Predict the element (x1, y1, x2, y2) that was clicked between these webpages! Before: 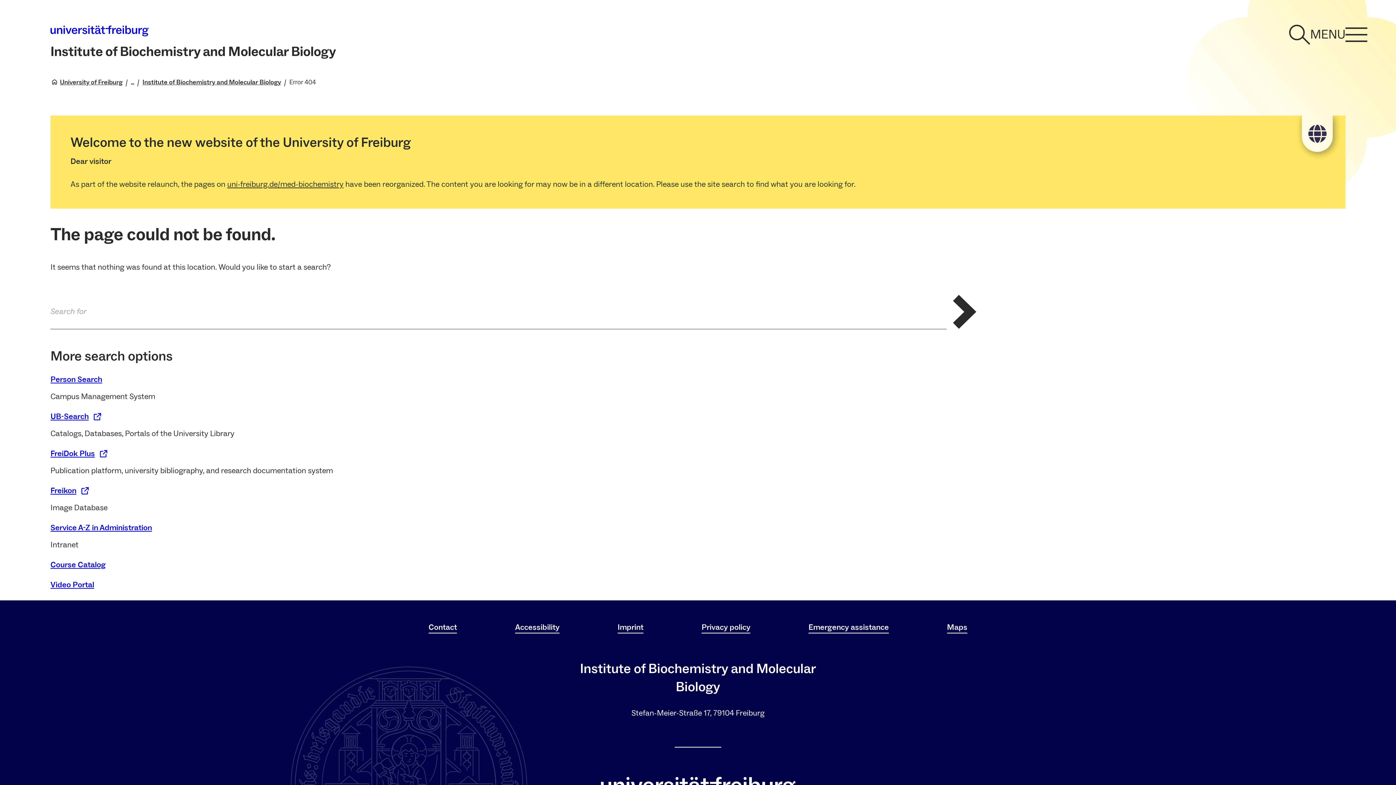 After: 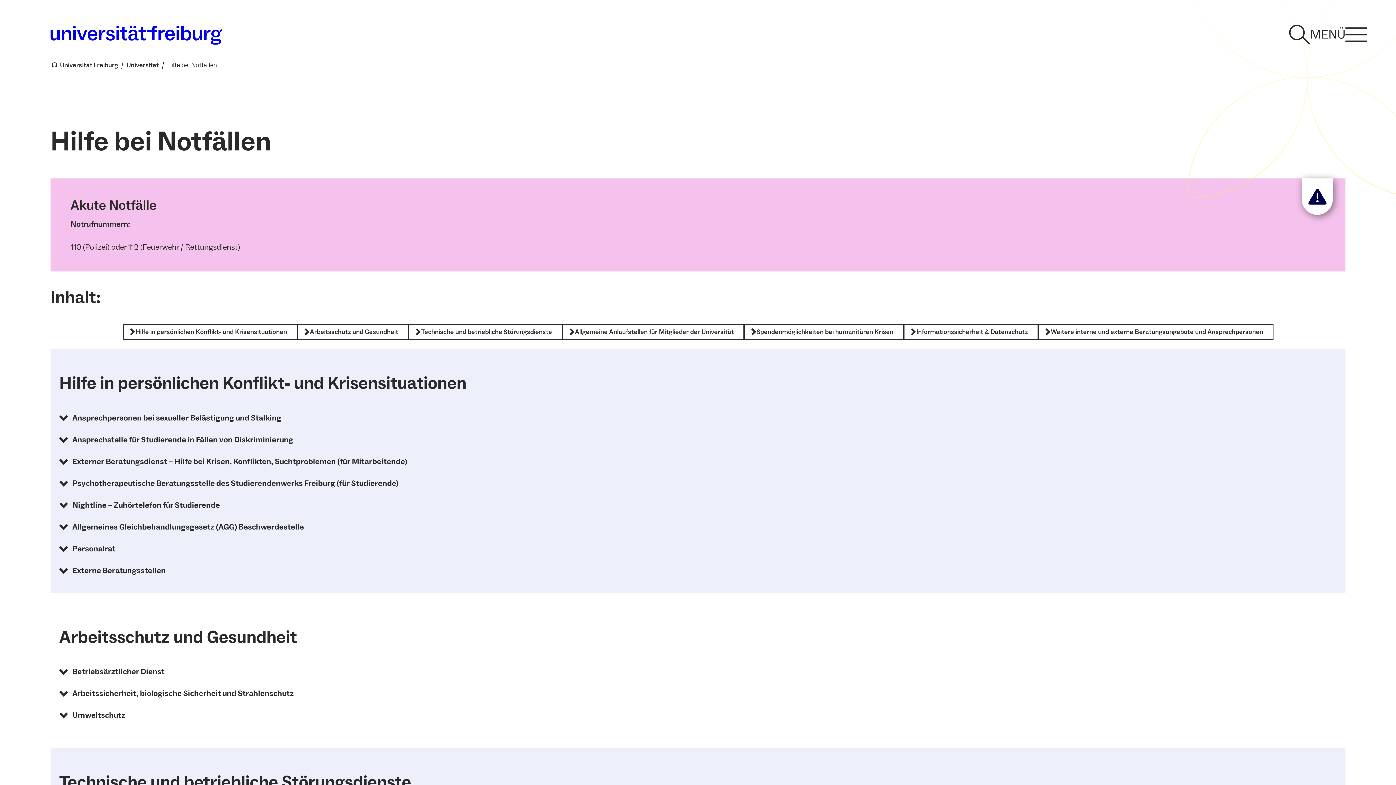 Action: label: Emergency assistance bbox: (808, 622, 889, 632)